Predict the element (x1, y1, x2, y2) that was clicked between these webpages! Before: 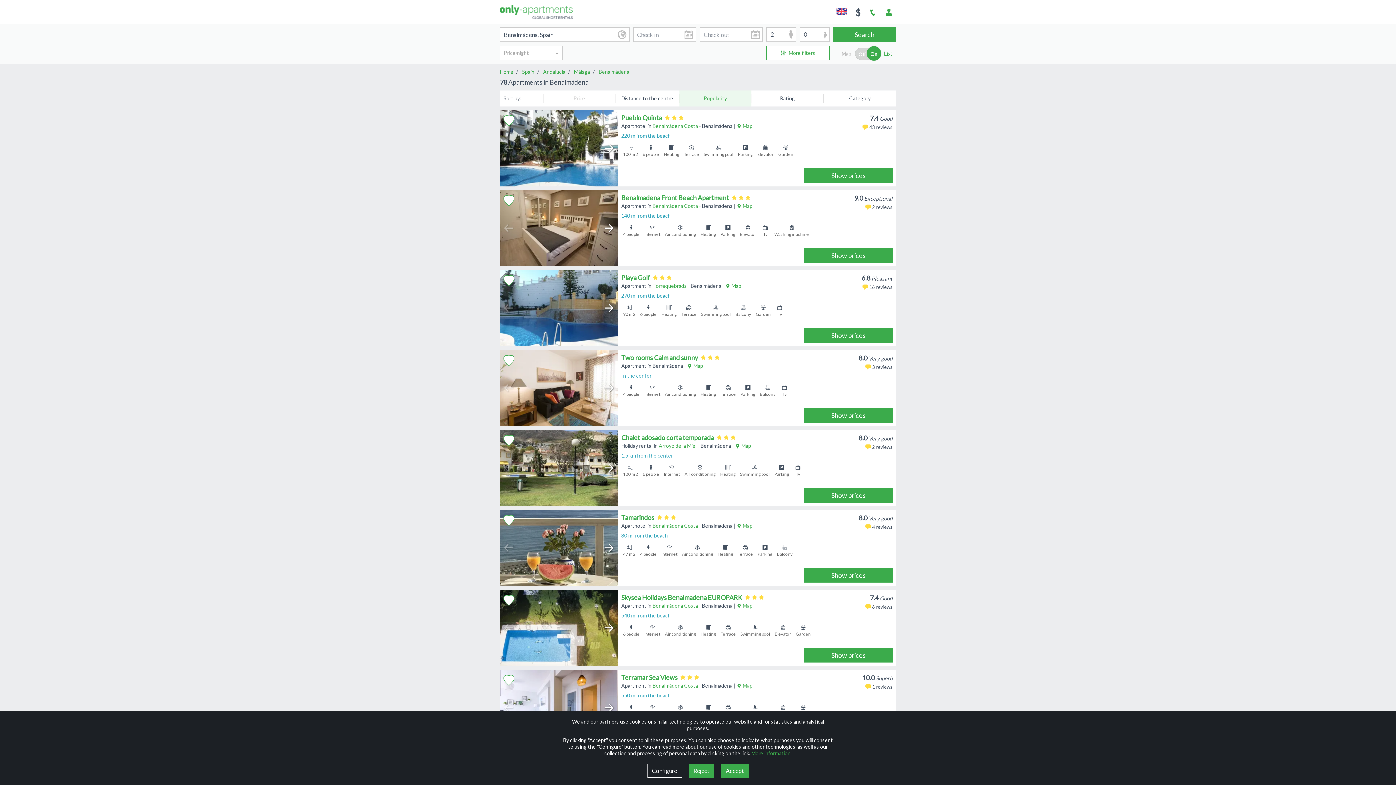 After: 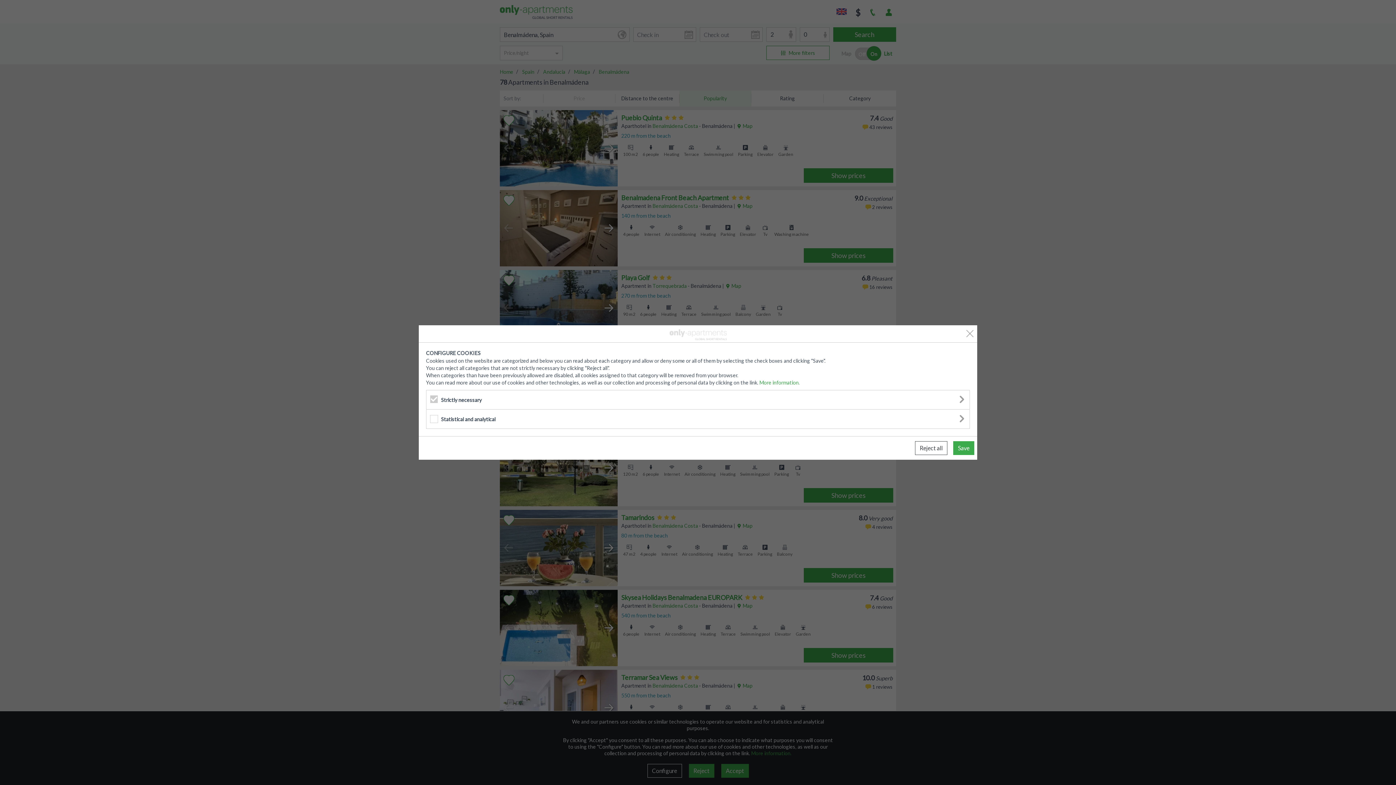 Action: bbox: (647, 764, 682, 778) label: Configure